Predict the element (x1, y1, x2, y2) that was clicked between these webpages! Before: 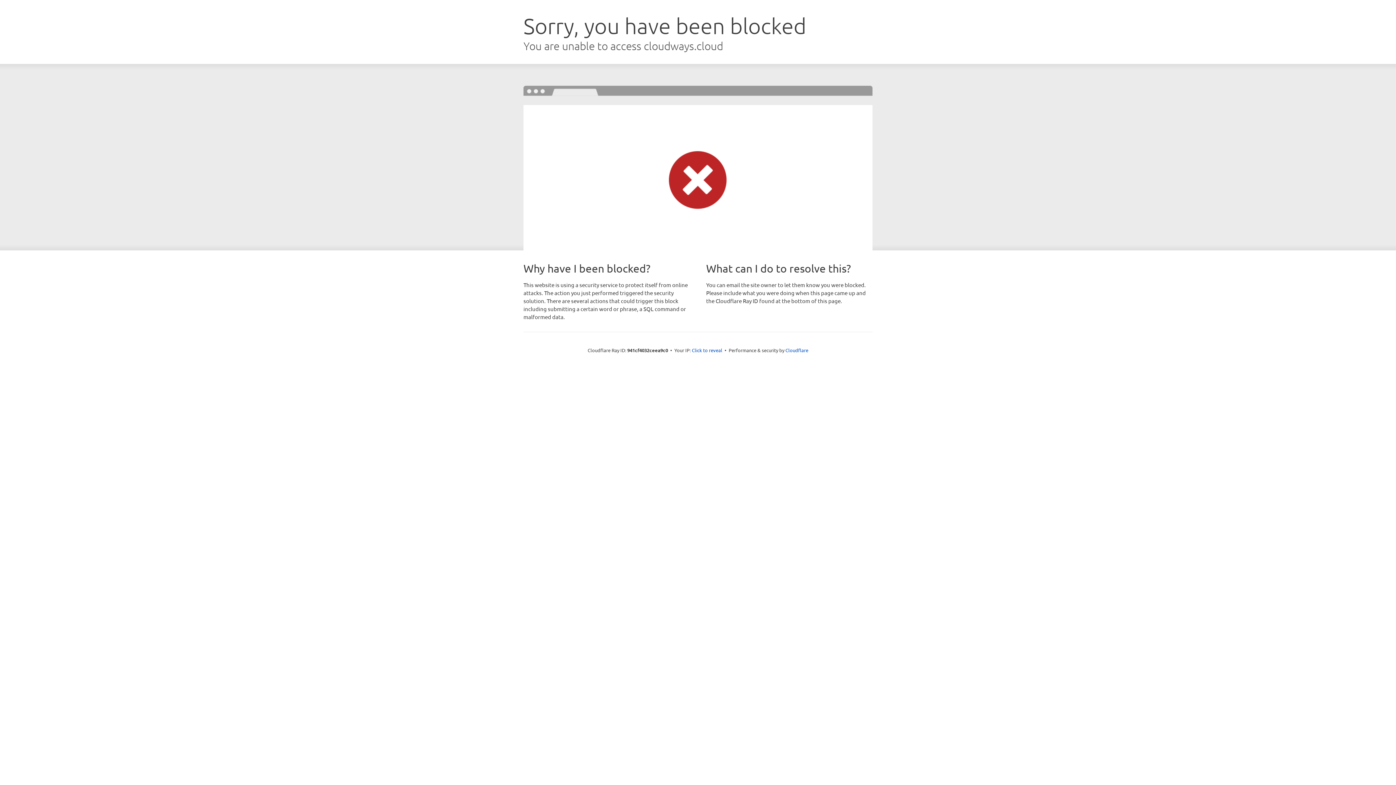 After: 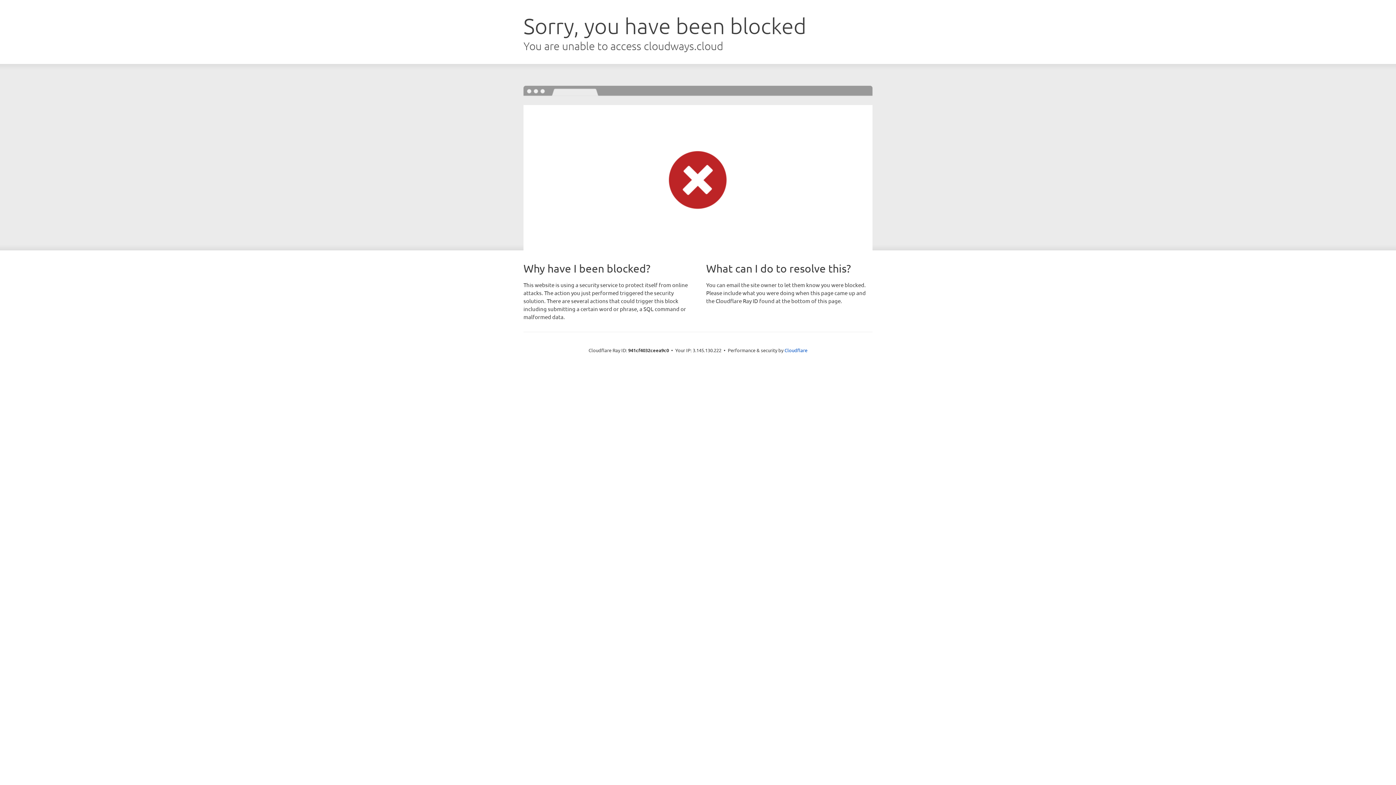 Action: label: Click to reveal bbox: (692, 346, 722, 353)